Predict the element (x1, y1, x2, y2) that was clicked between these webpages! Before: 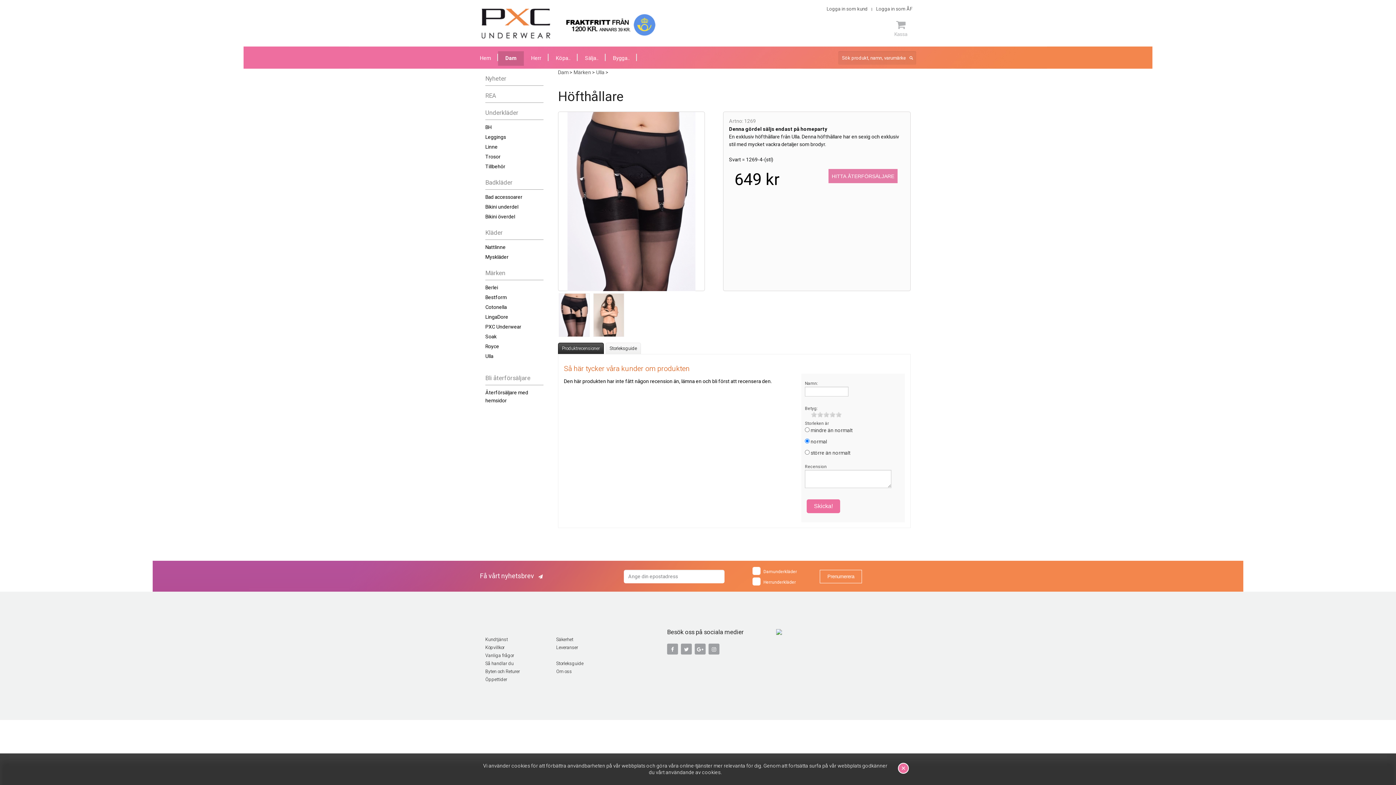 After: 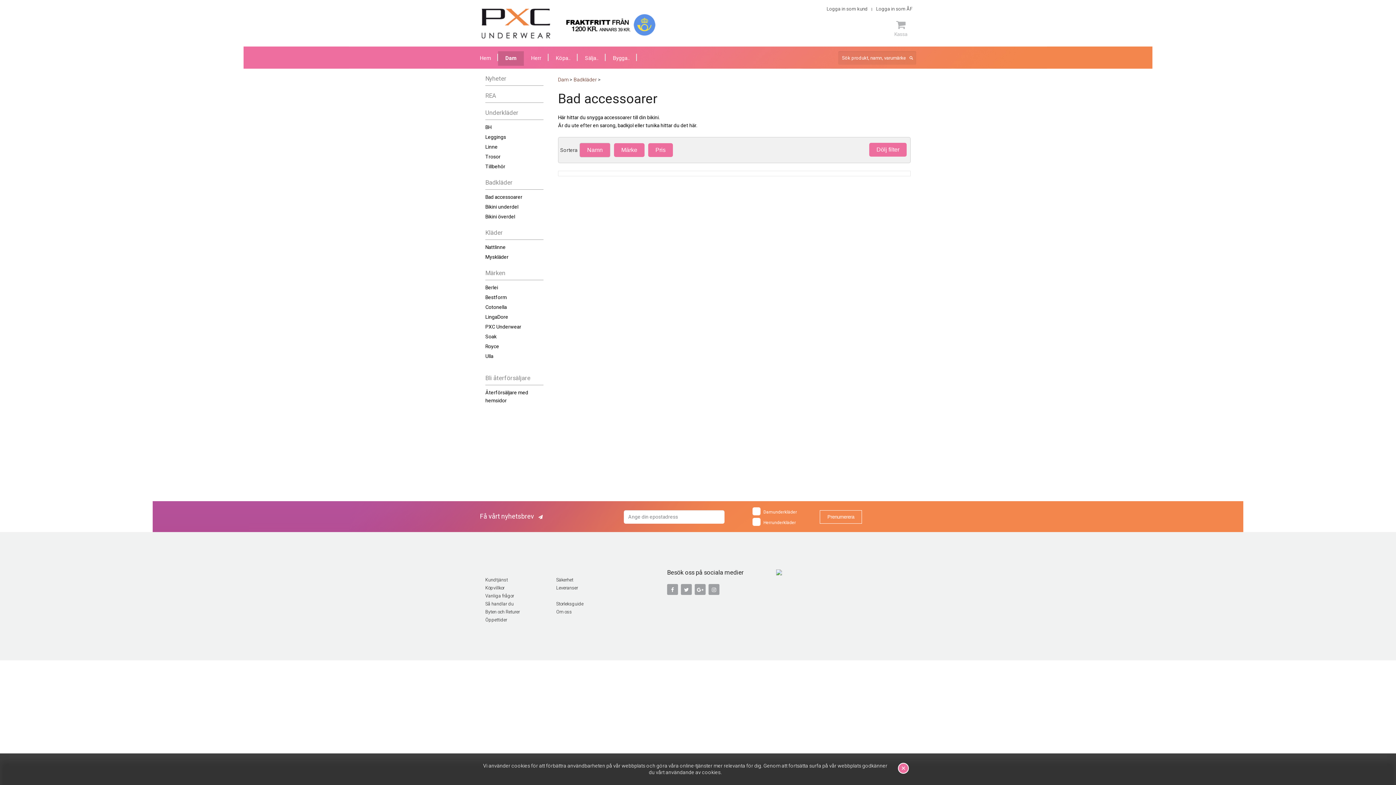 Action: label: Bad accessoarer bbox: (485, 191, 543, 201)